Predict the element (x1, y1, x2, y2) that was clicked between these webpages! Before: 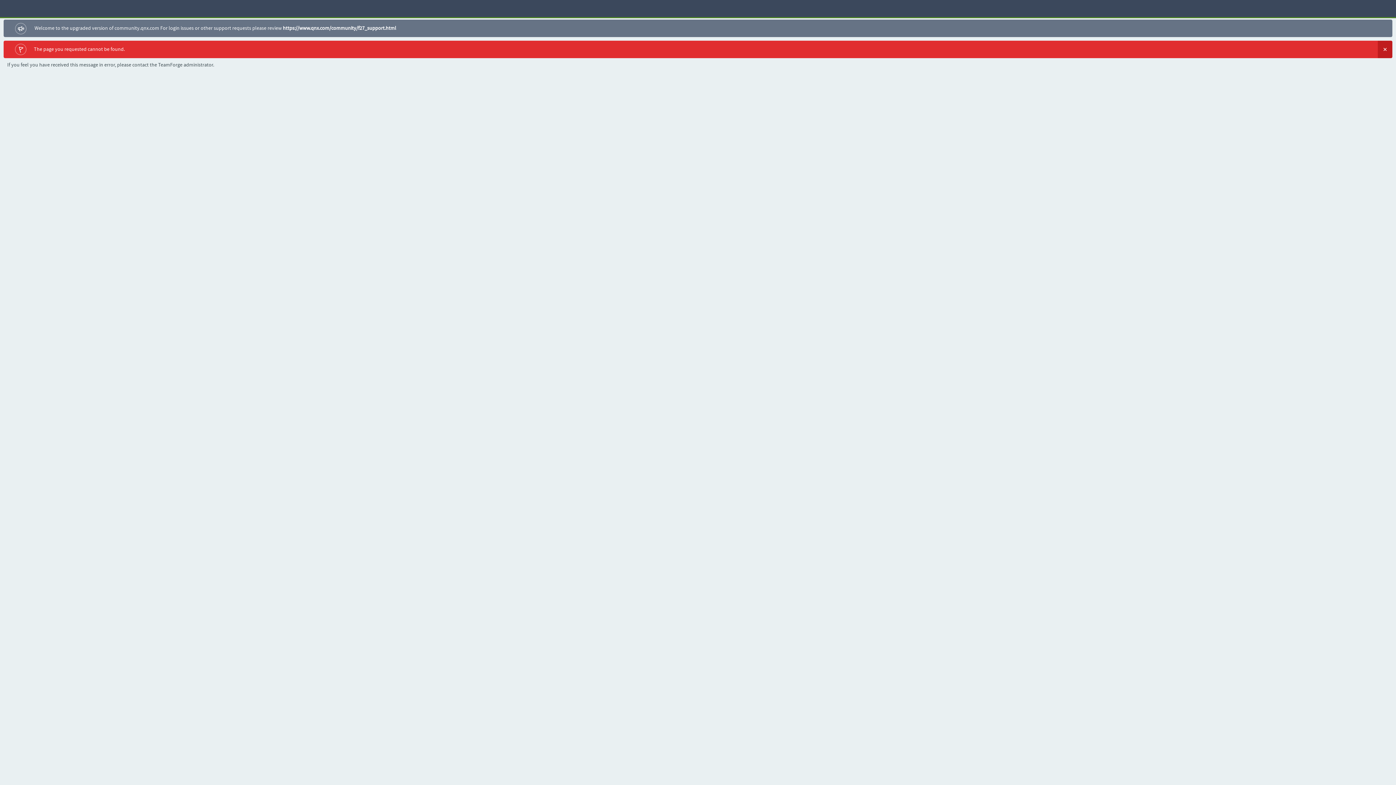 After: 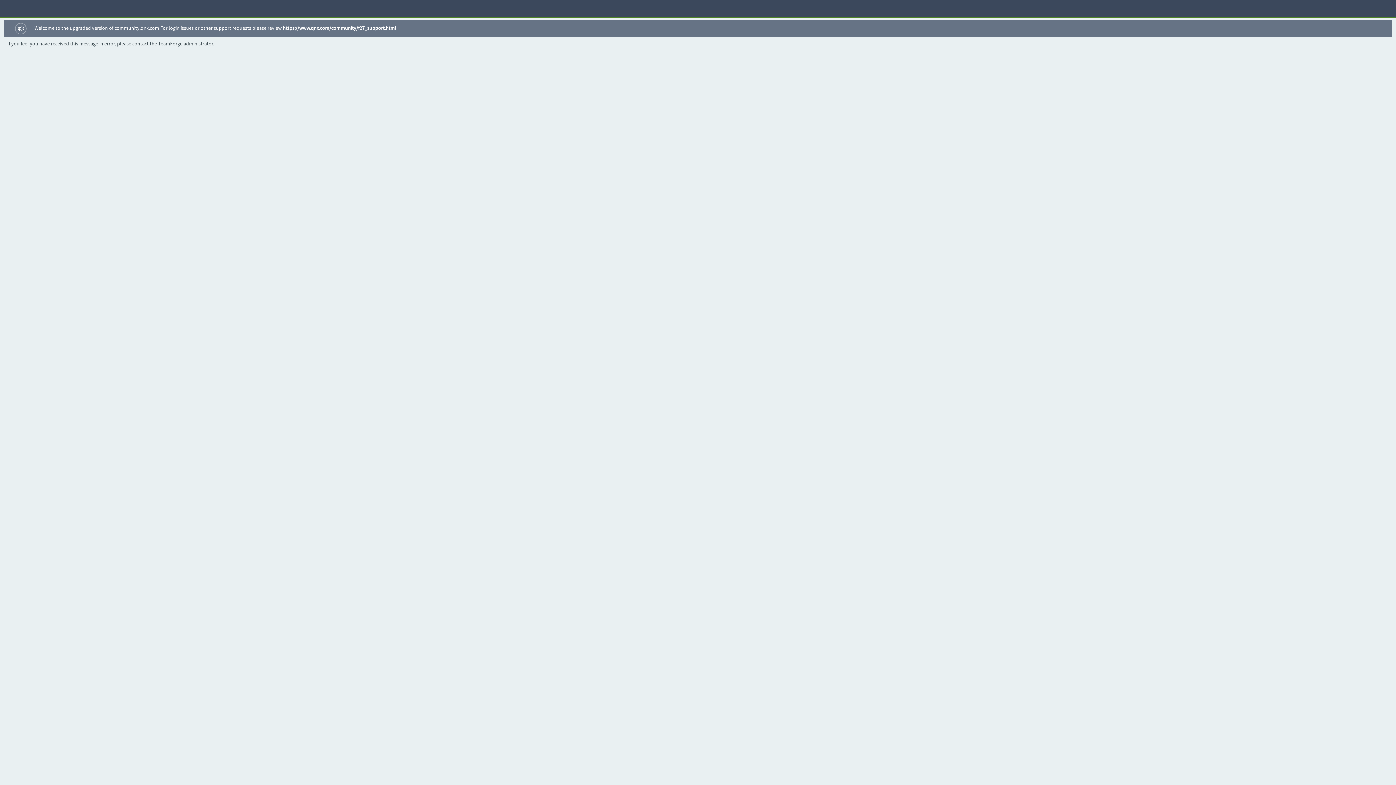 Action: label:   bbox: (1378, 40, 1392, 58)